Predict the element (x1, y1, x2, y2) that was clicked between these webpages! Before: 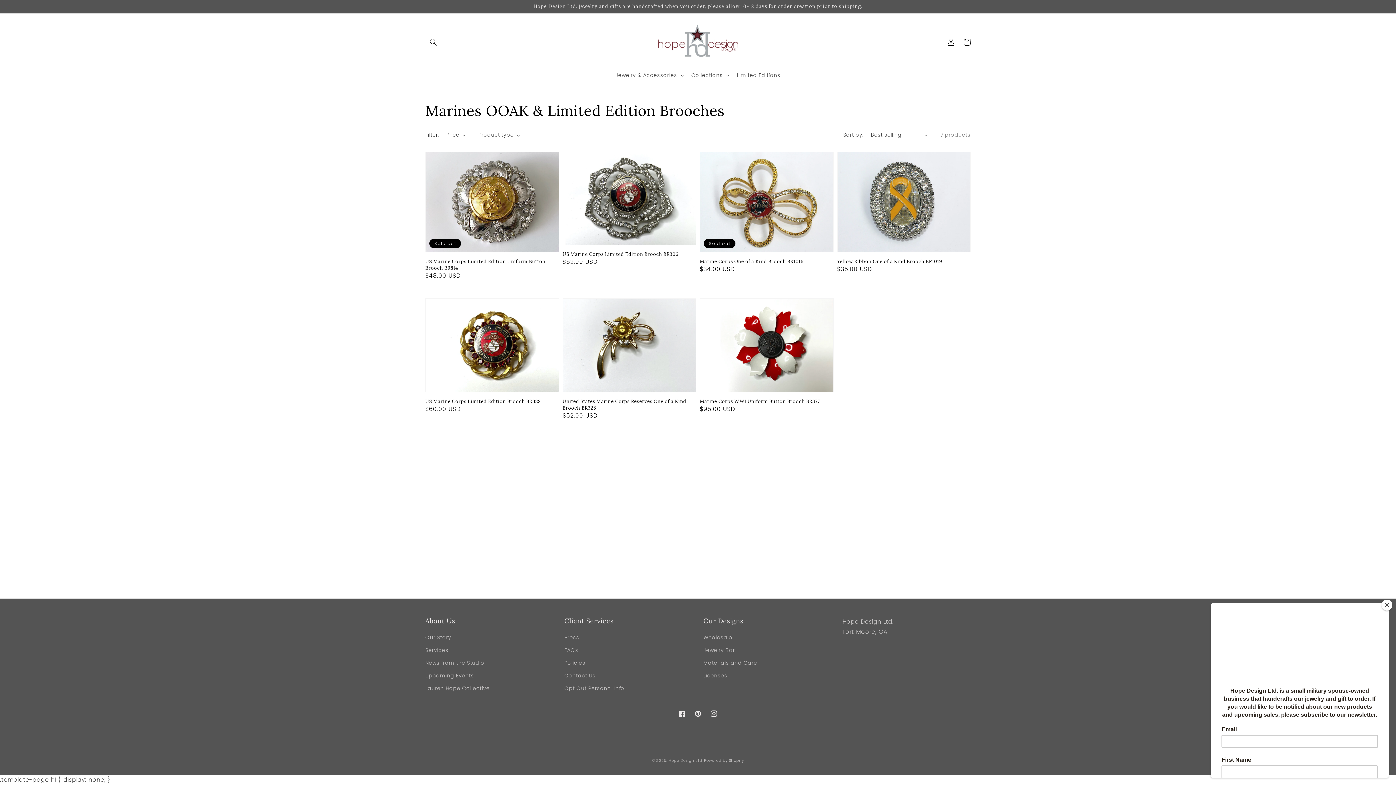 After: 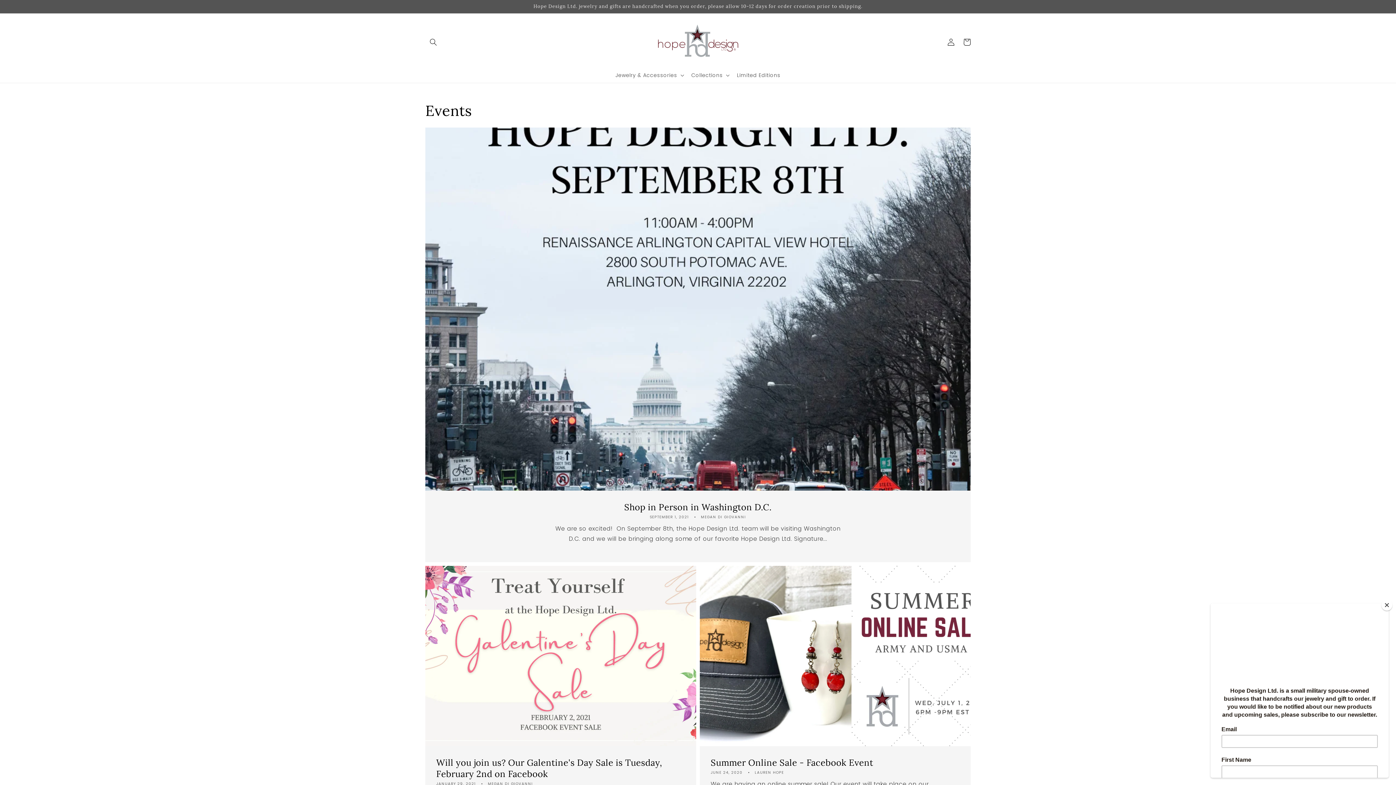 Action: bbox: (425, 669, 474, 682) label: Upcoming Events